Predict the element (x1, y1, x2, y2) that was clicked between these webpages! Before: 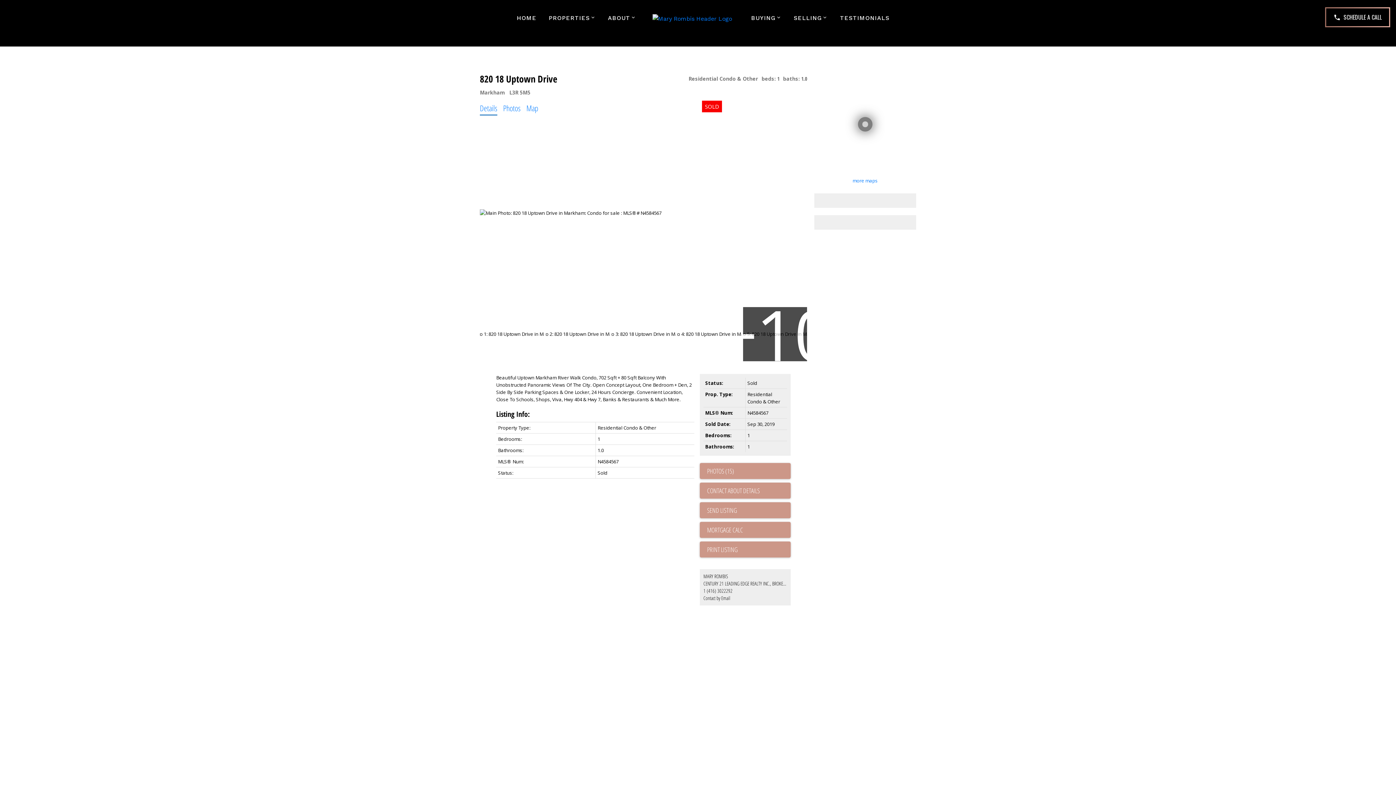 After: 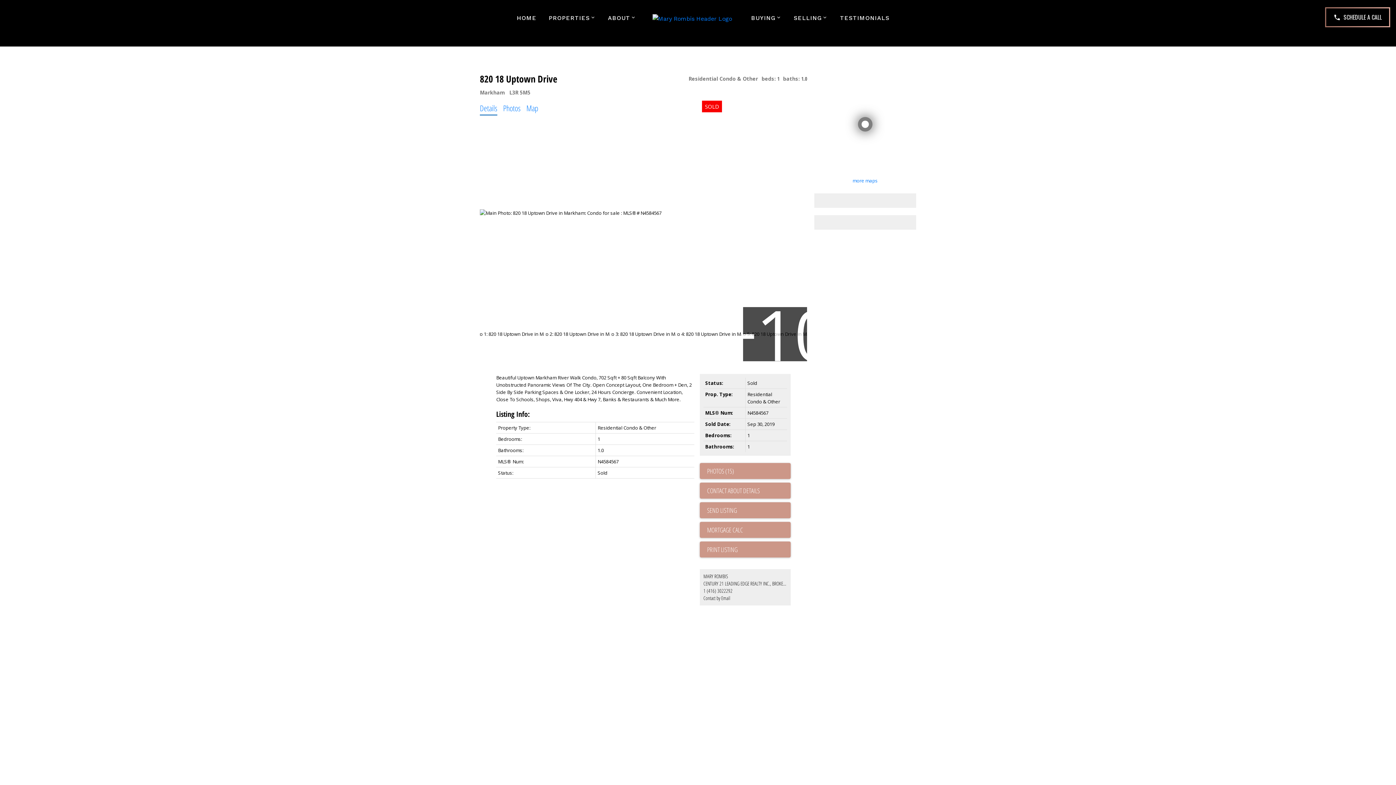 Action: label: SEND LISTING bbox: (707, 505, 790, 515)